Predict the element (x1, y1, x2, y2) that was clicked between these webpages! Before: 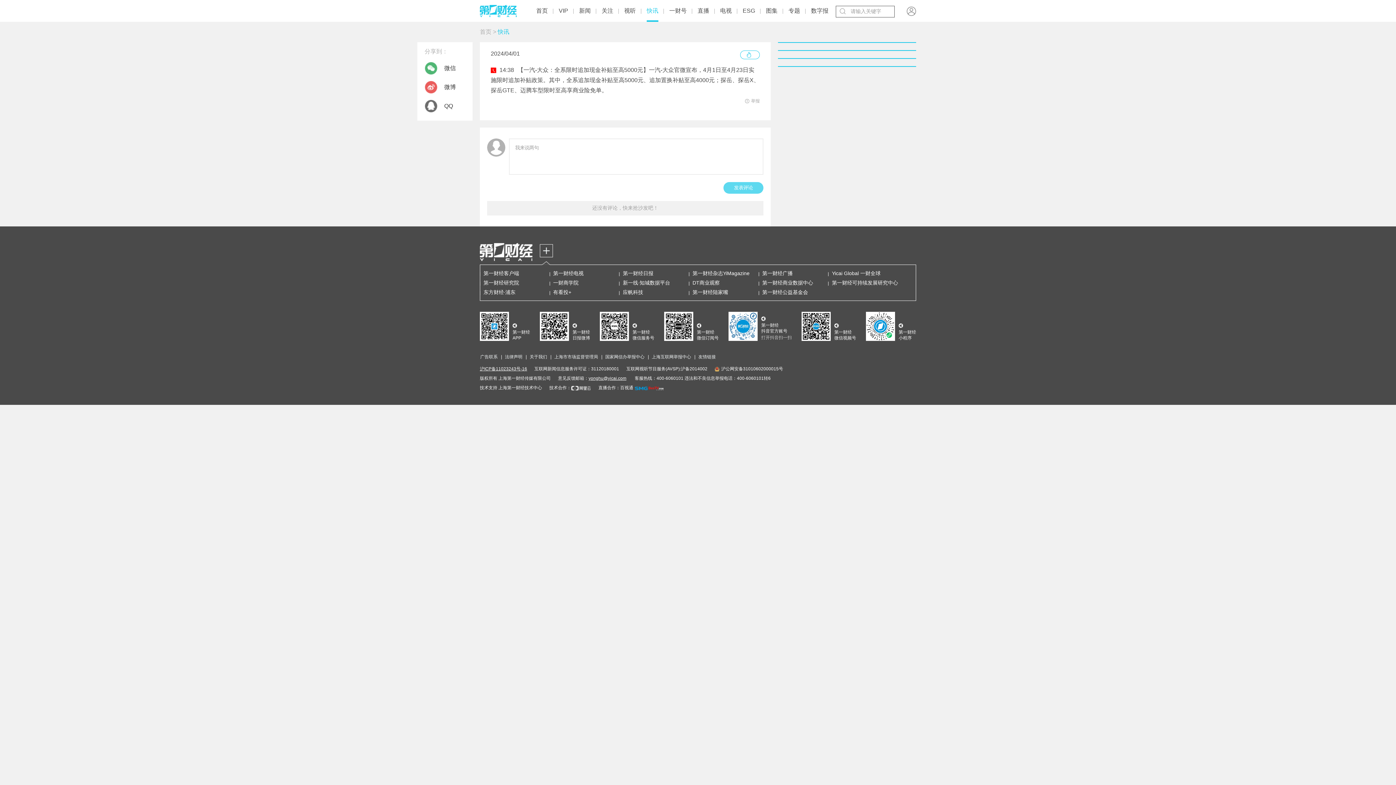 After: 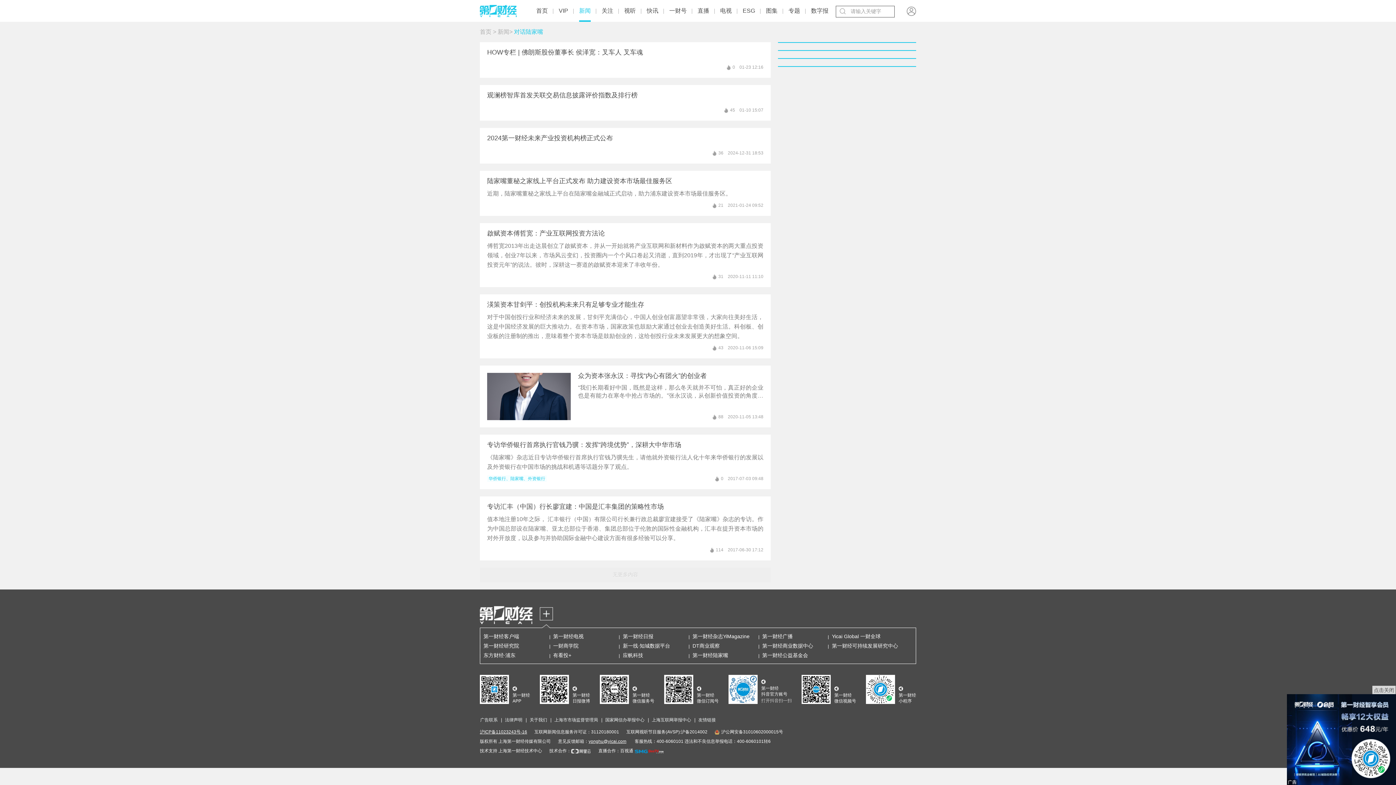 Action: label: 第一财经陆家嘴 bbox: (689, 289, 732, 295)